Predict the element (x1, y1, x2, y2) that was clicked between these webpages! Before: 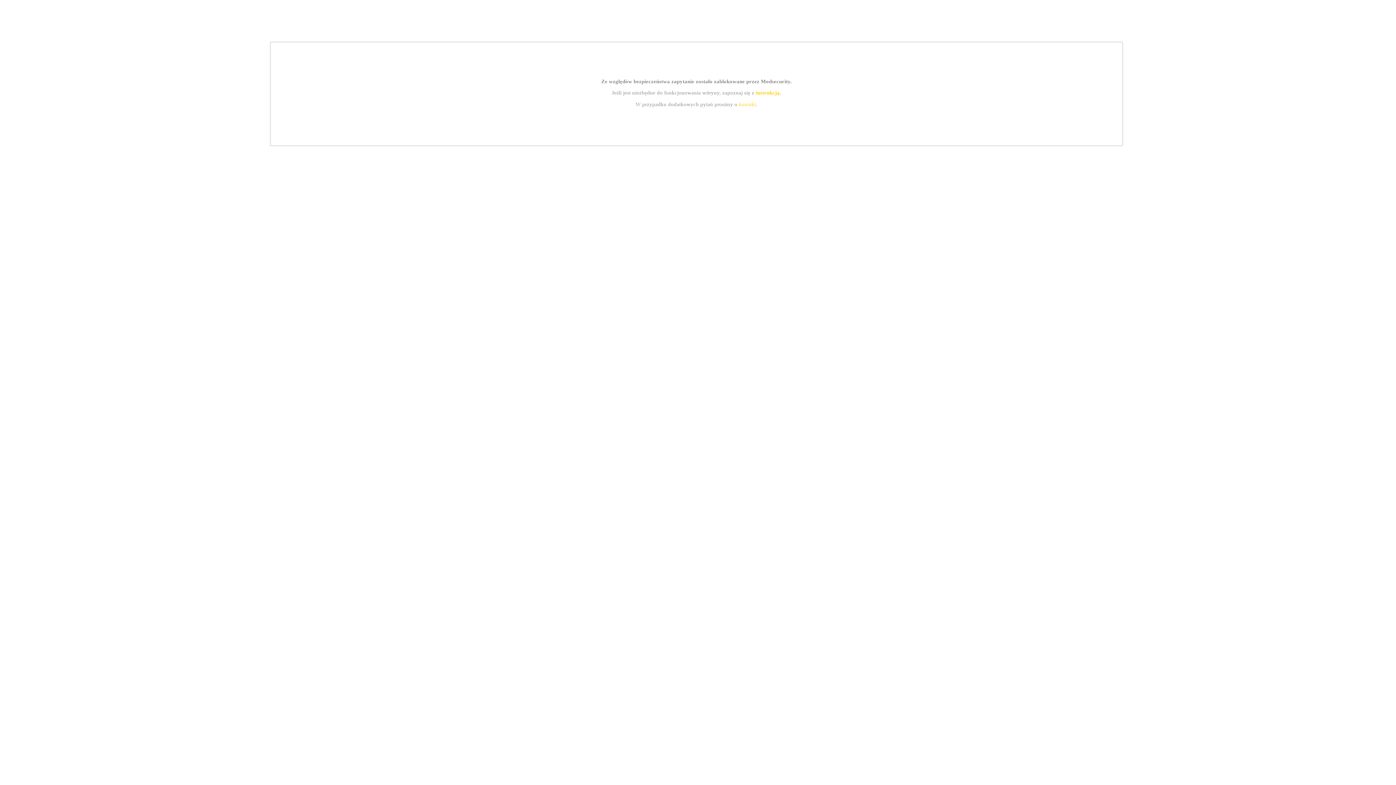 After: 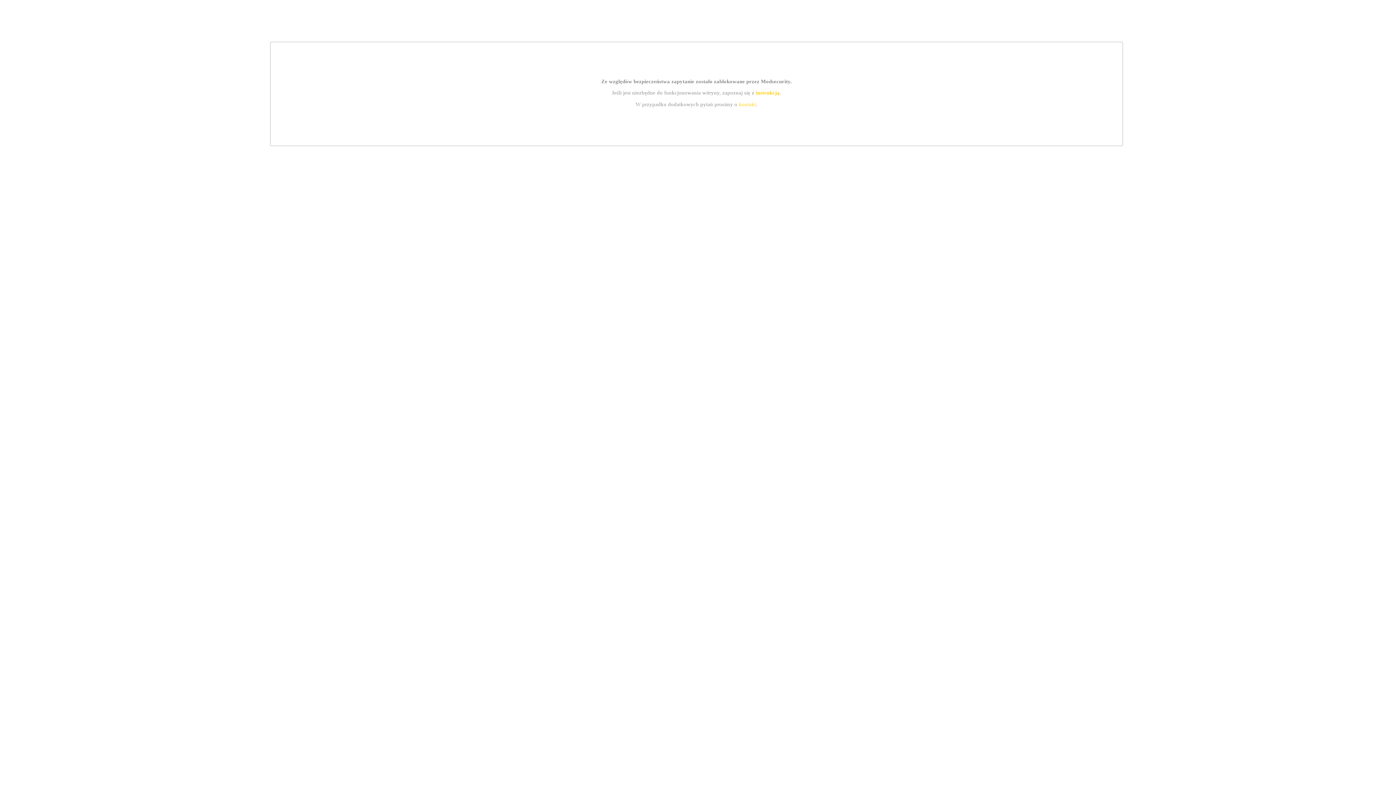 Action: bbox: (755, 89, 779, 95) label: instrukcją